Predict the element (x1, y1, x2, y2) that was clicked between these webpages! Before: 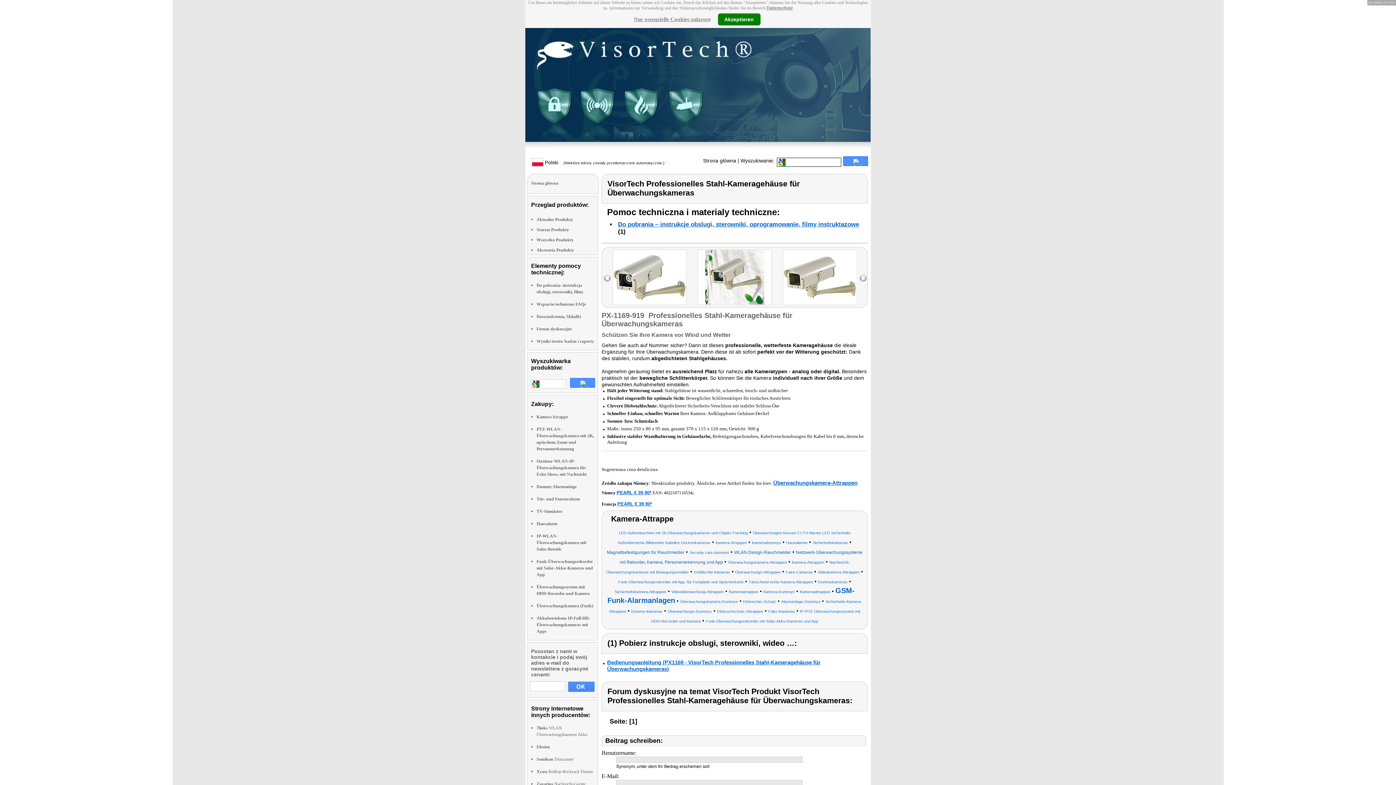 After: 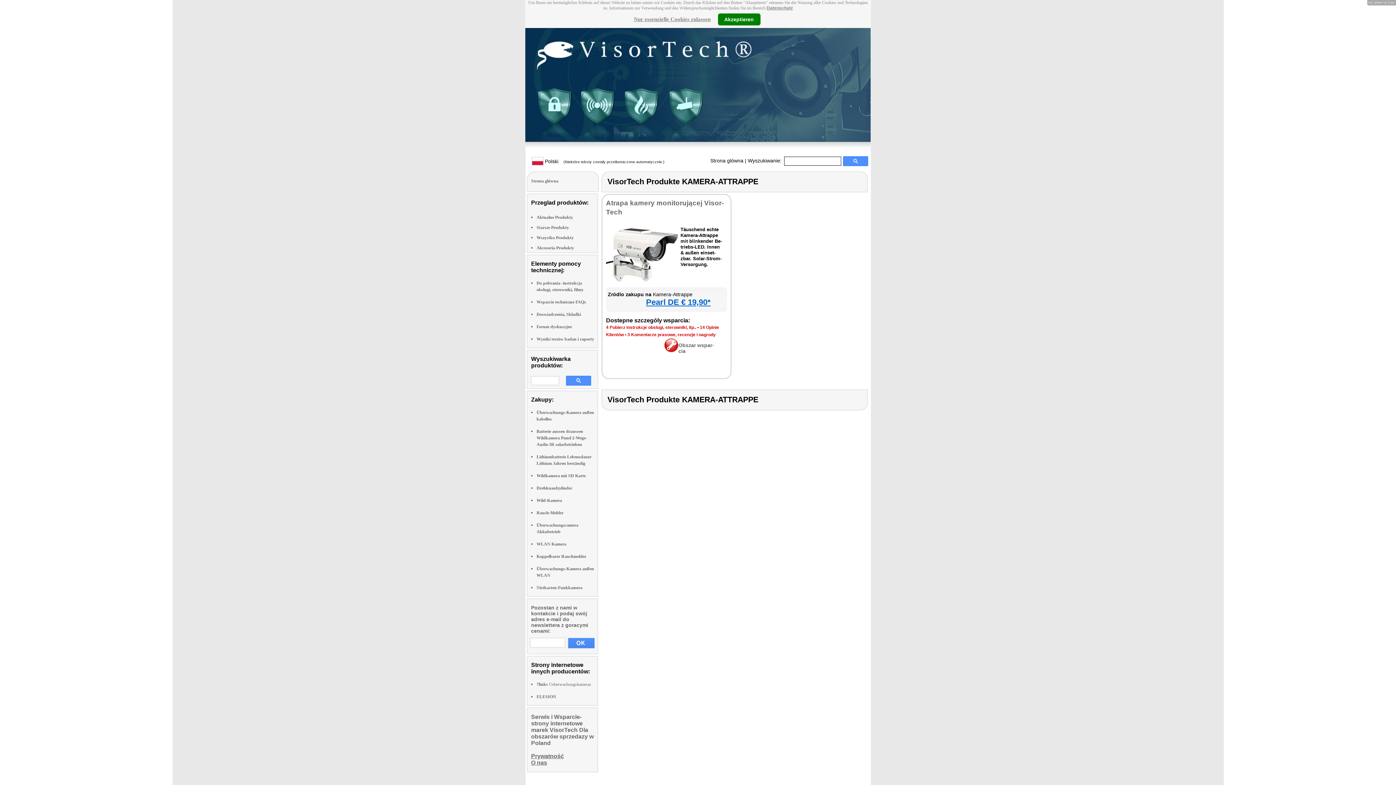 Action: label: Täuschend echte Kamera-Attrappen bbox: (748, 578, 813, 584)